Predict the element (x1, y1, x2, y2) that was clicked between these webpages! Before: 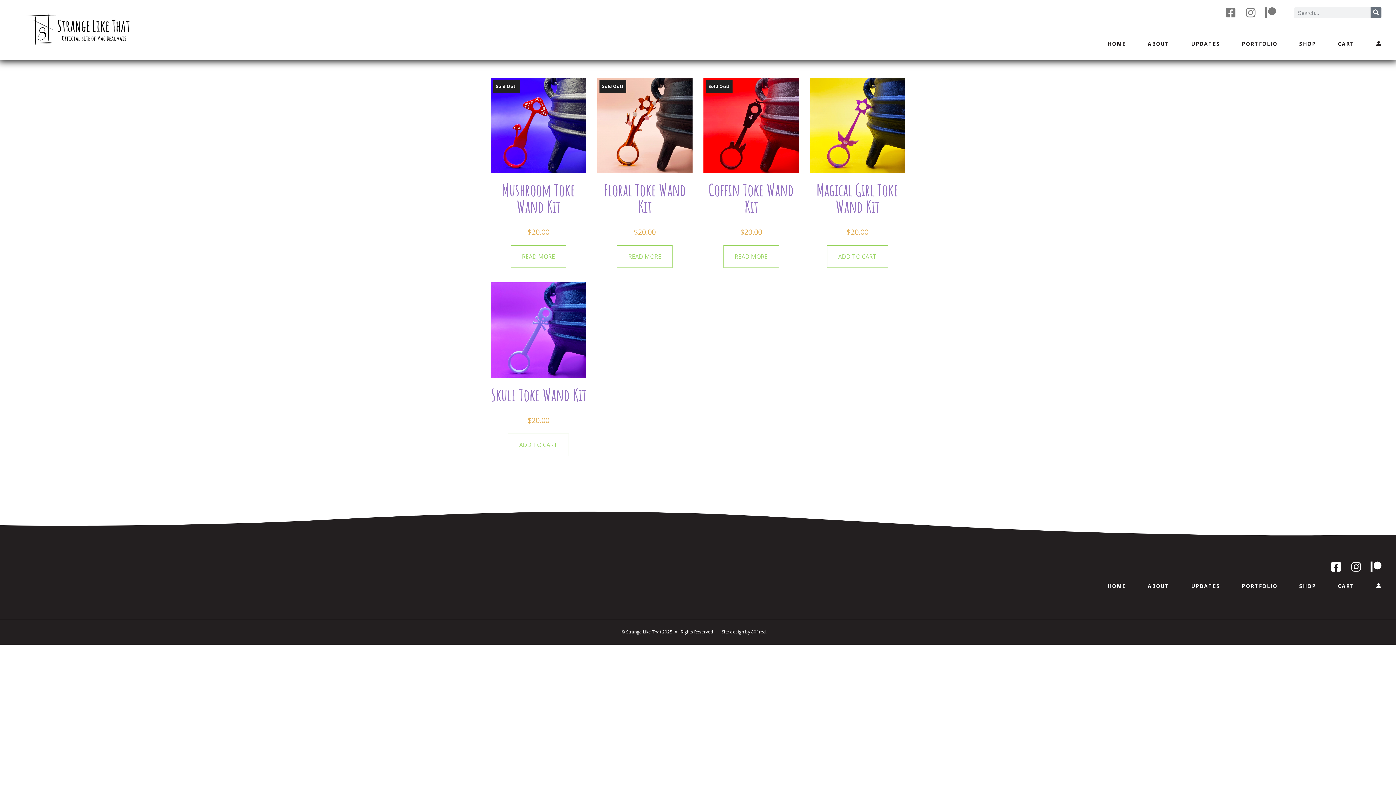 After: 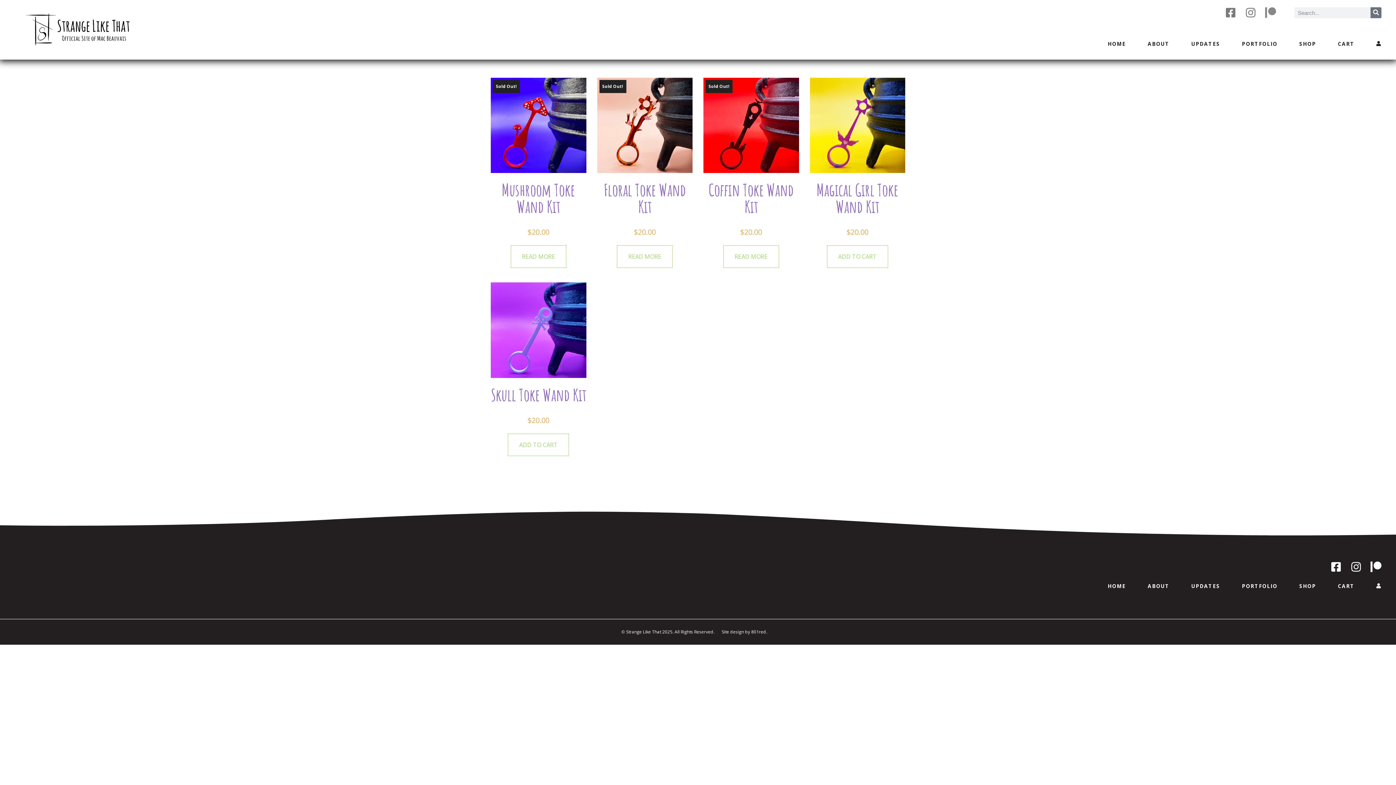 Action: label: Patreon bbox: (1265, 7, 1276, 18)